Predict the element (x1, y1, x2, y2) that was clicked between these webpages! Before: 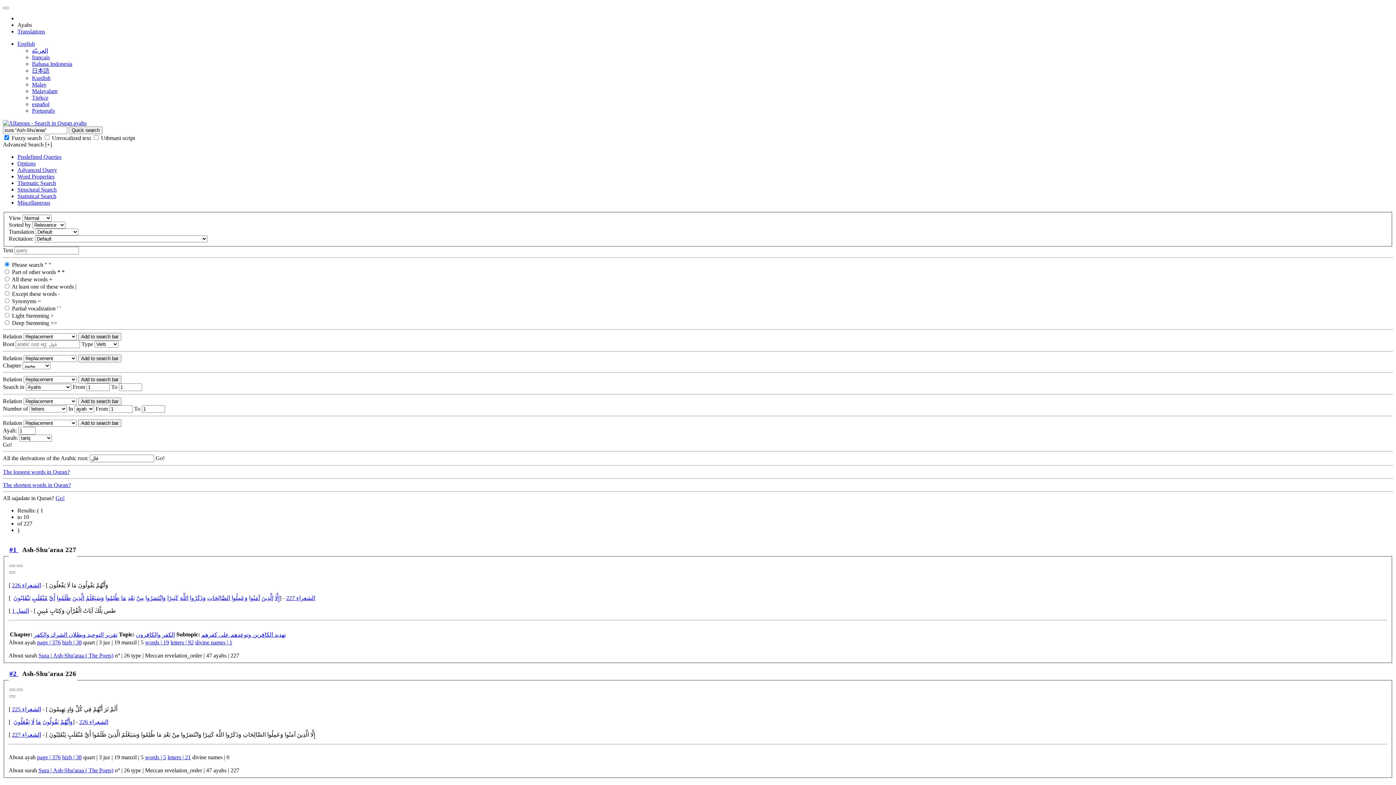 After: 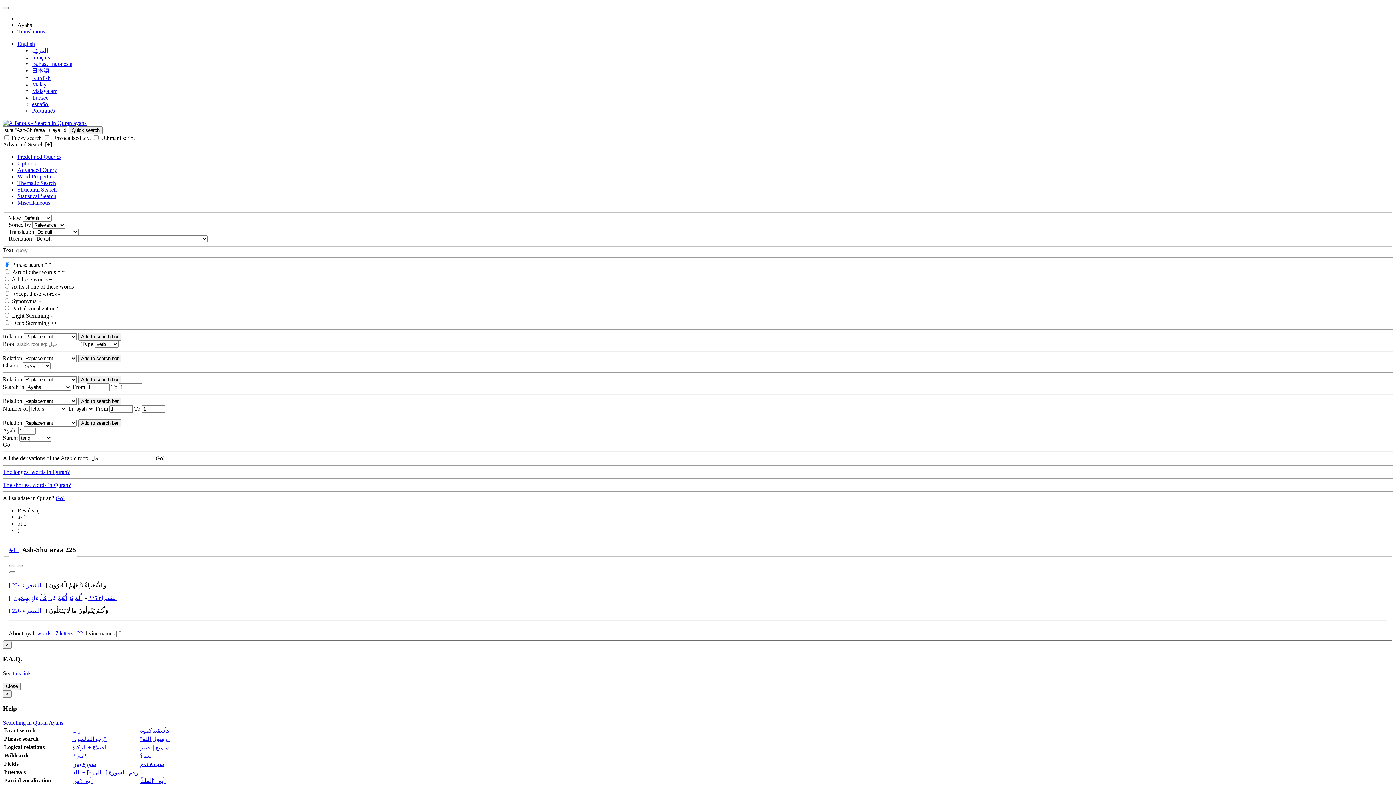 Action: bbox: (12, 706, 41, 712) label: الشعراء 225